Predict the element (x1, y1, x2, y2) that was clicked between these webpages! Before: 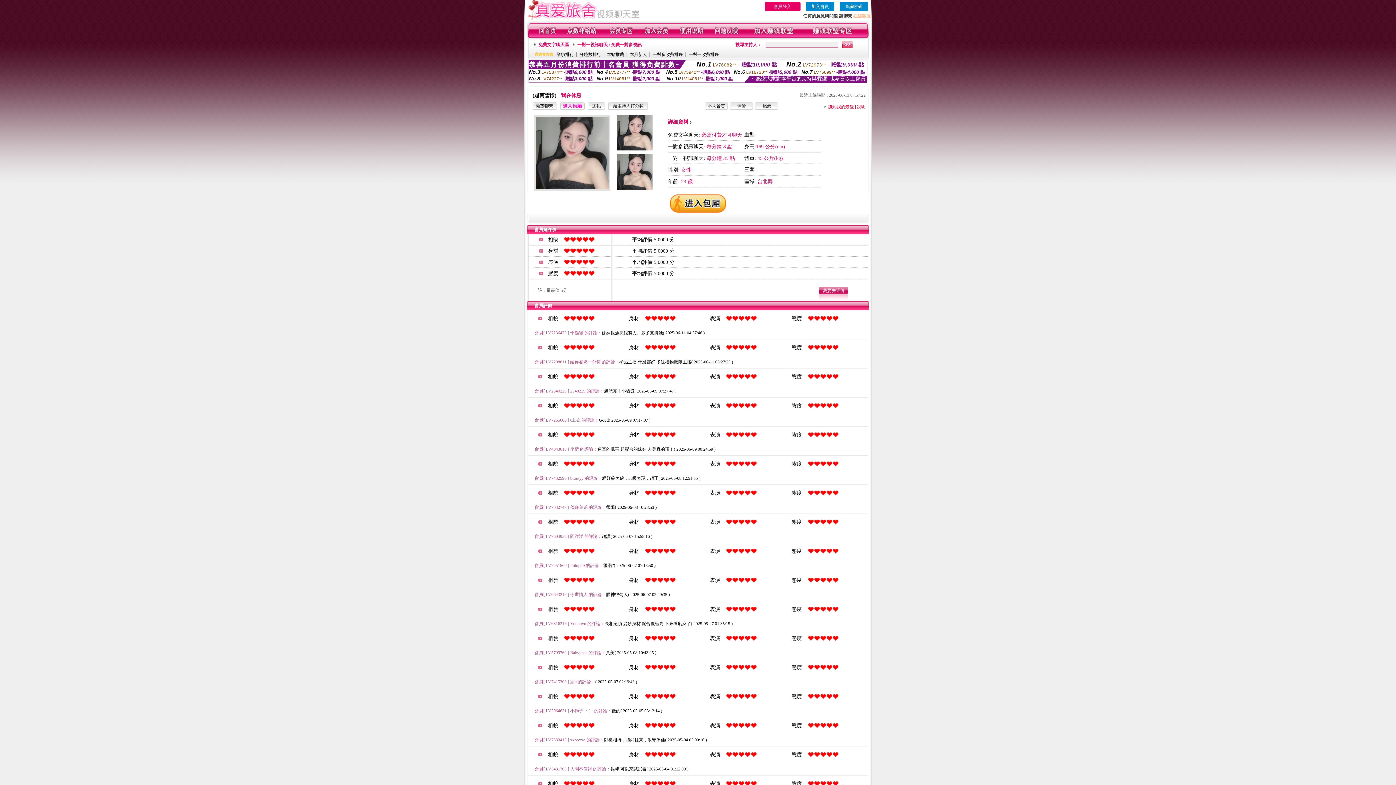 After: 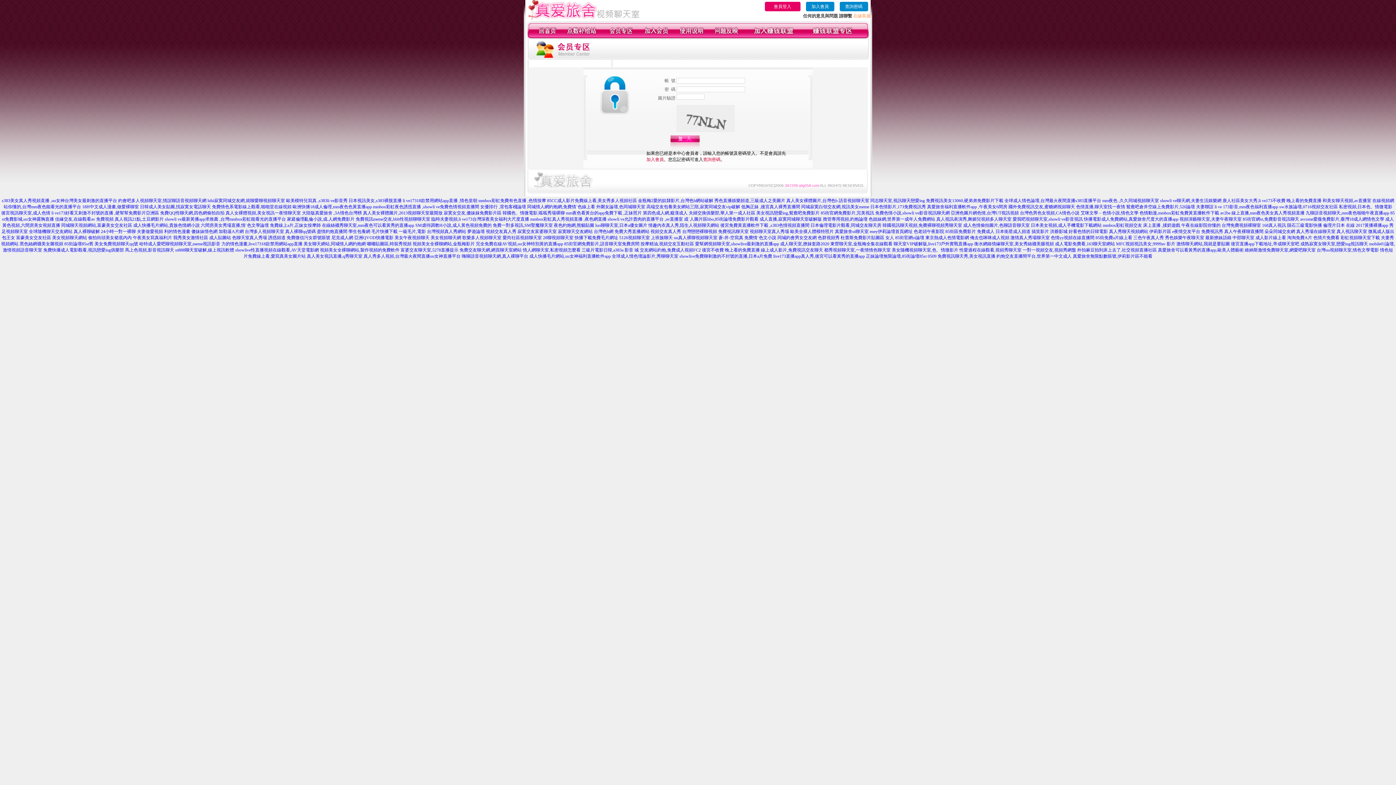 Action: label: 會員登入 bbox: (764, 1, 800, 11)